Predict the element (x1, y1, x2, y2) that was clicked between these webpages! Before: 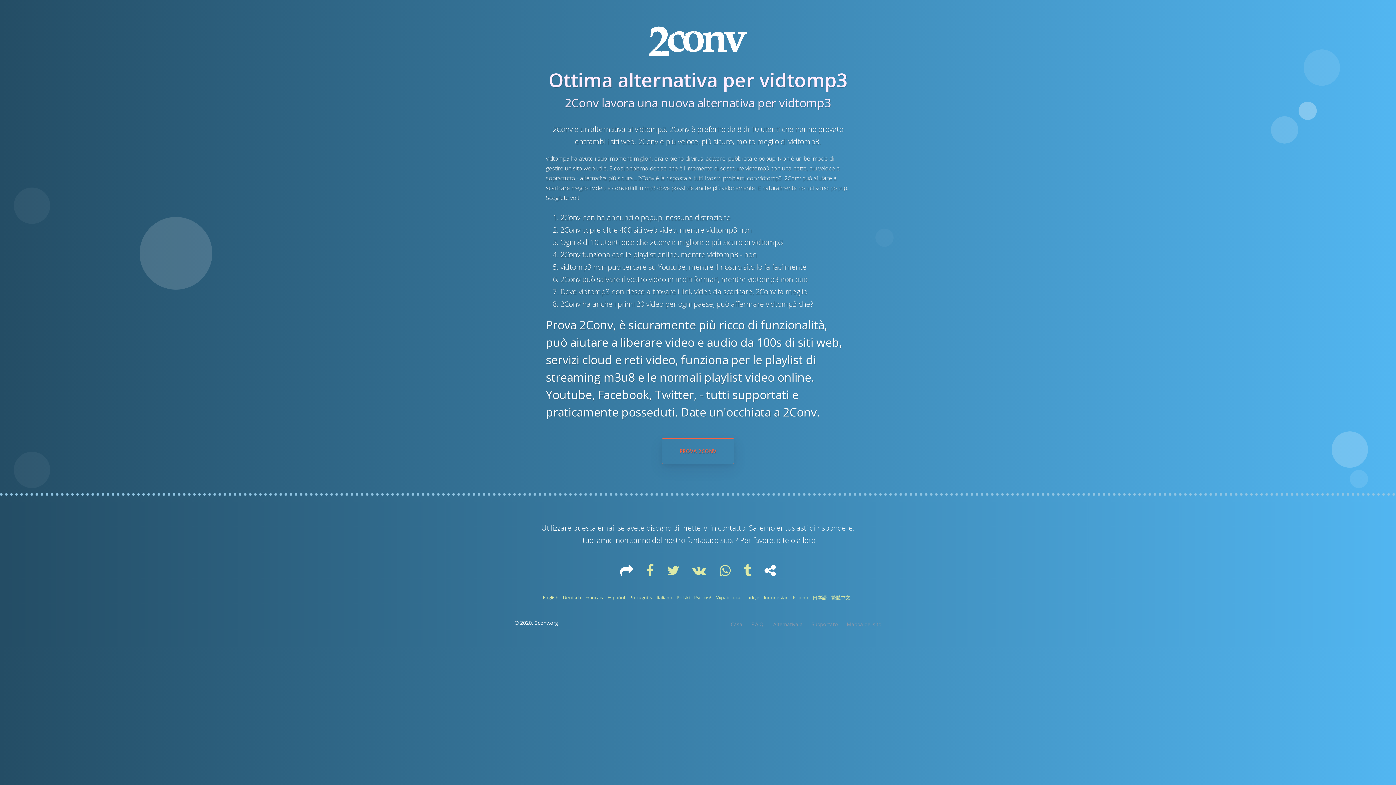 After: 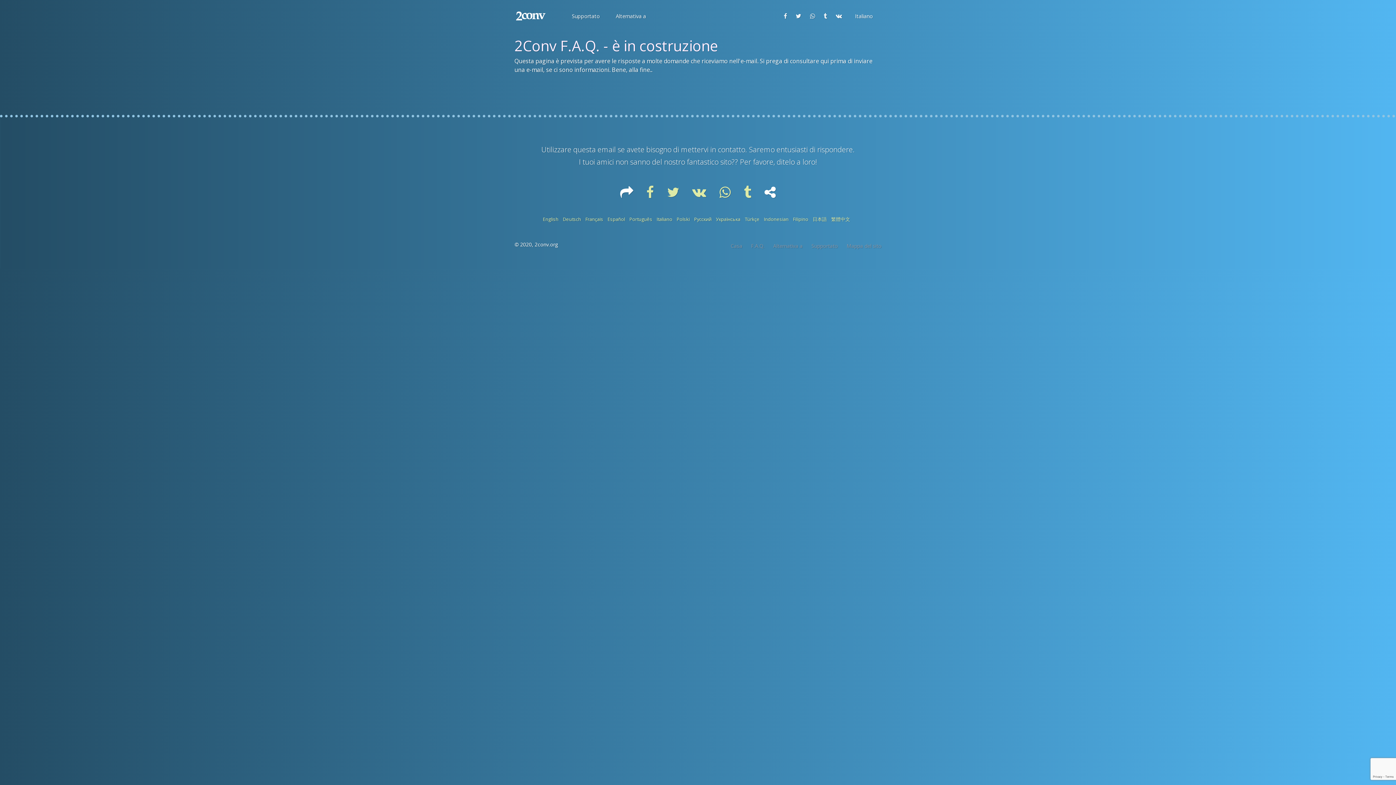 Action: label: F.A.Q. bbox: (746, 619, 769, 629)